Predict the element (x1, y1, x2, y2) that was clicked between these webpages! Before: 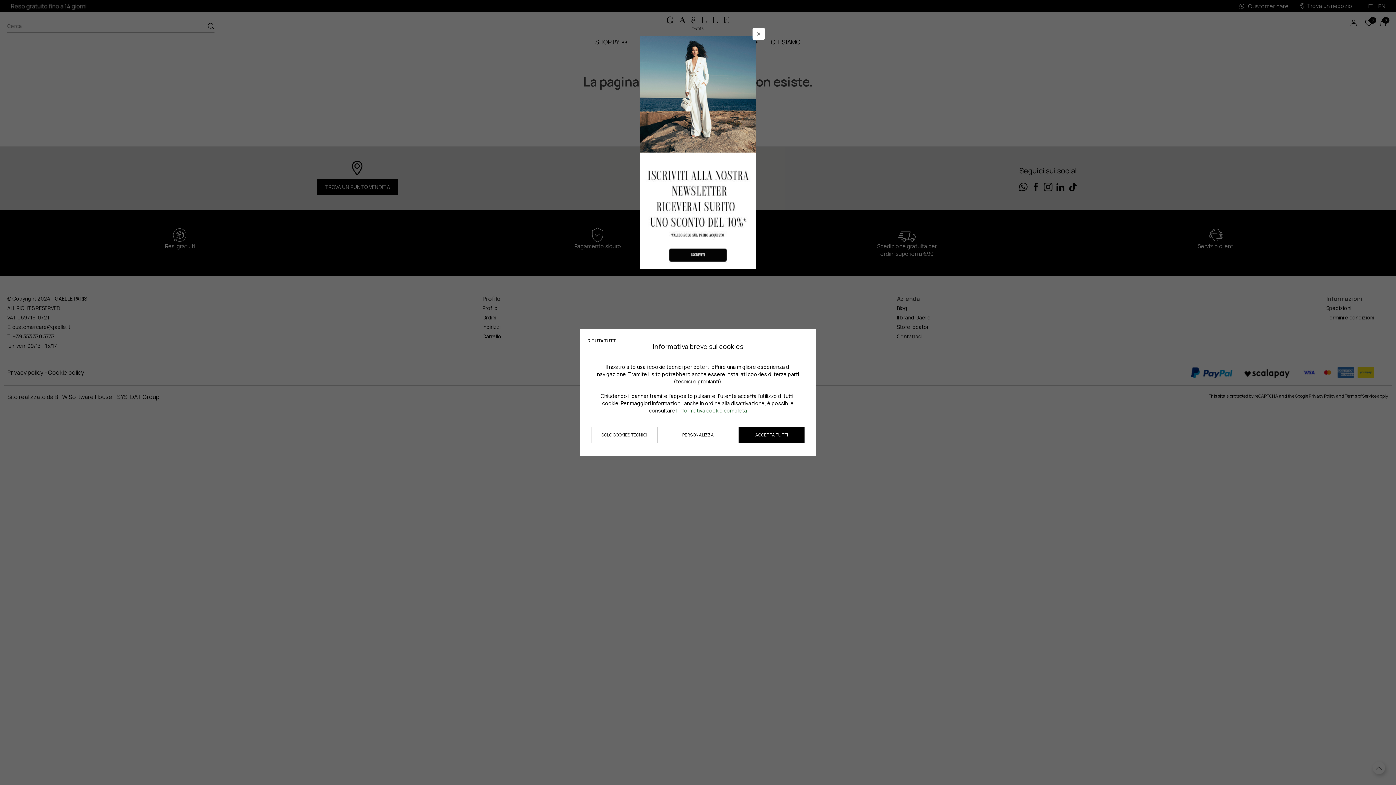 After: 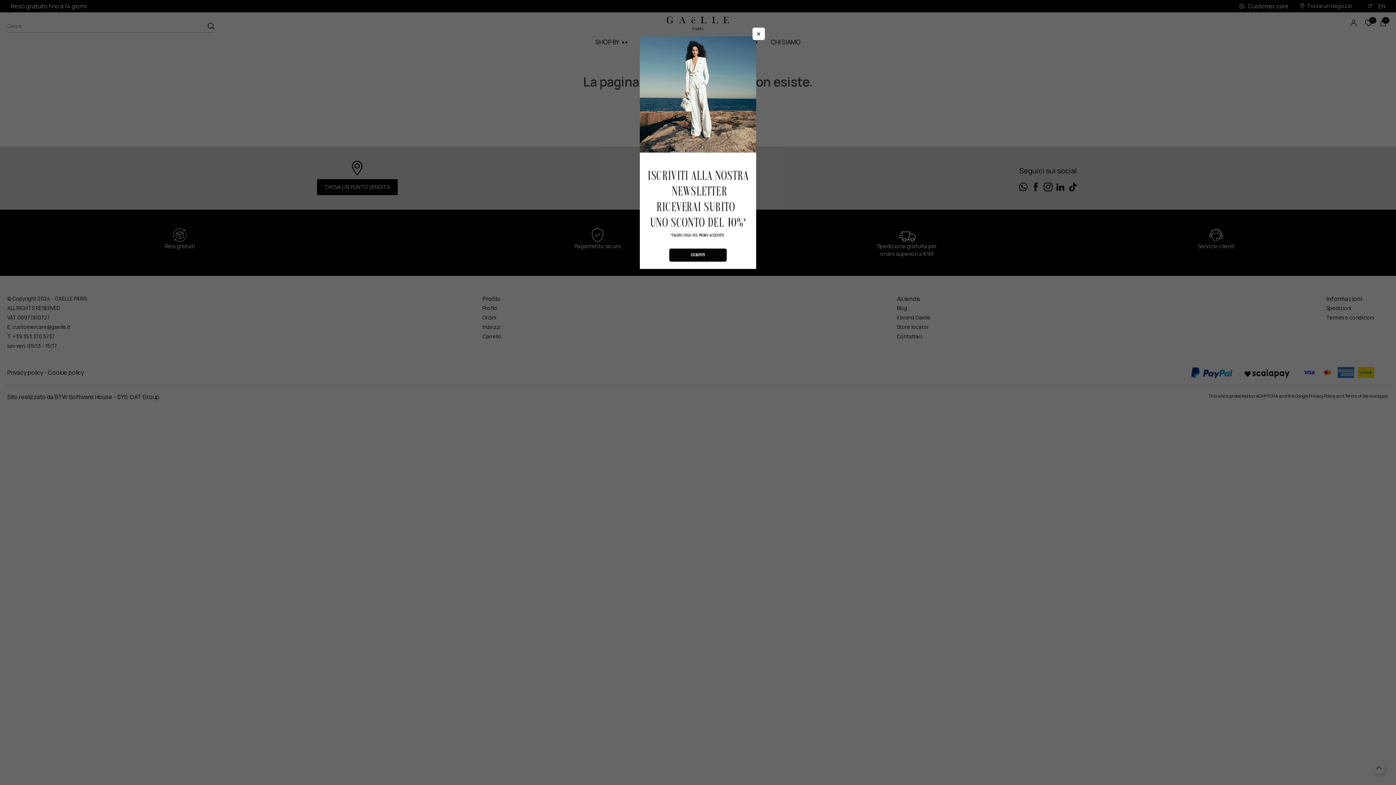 Action: bbox: (587, 333, 616, 349) label: Chiudere la scelta delle preferenze